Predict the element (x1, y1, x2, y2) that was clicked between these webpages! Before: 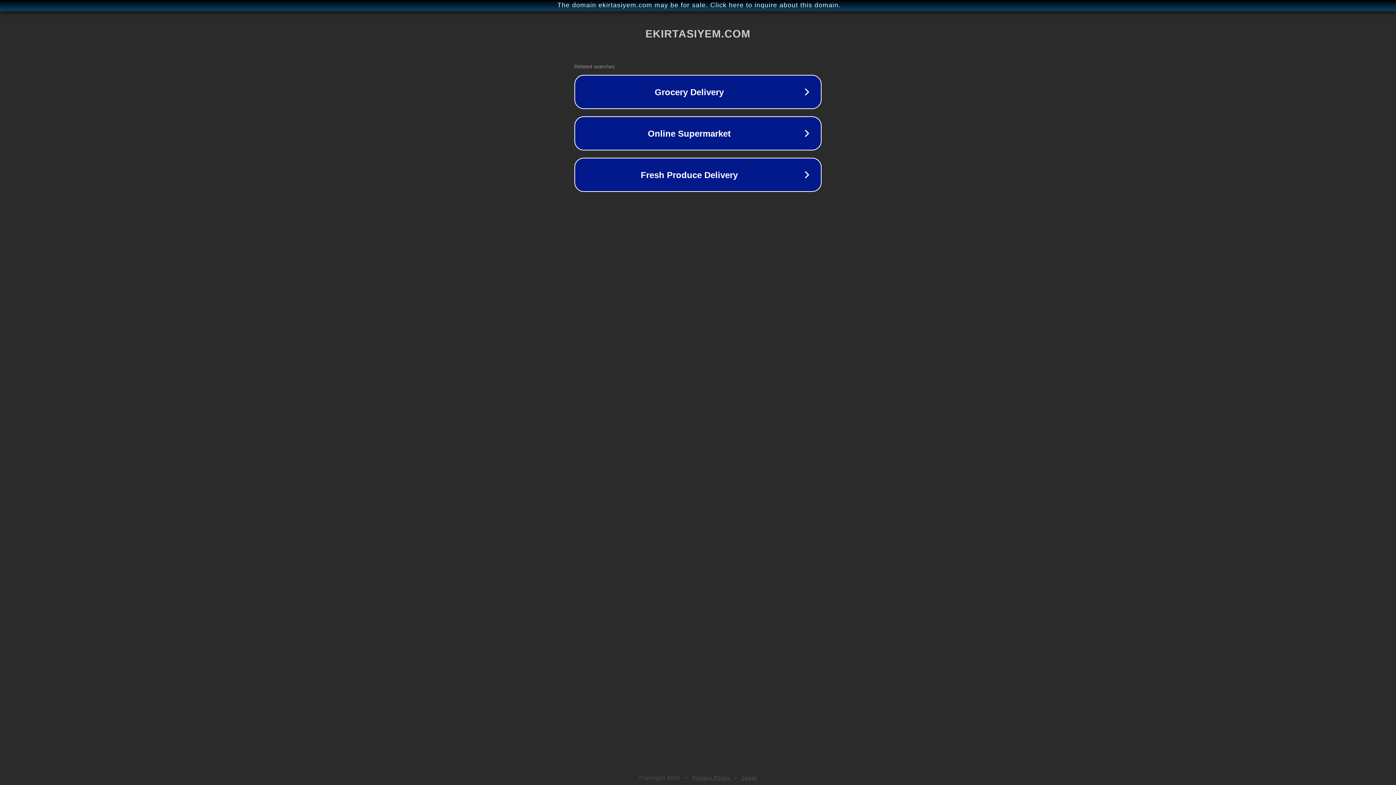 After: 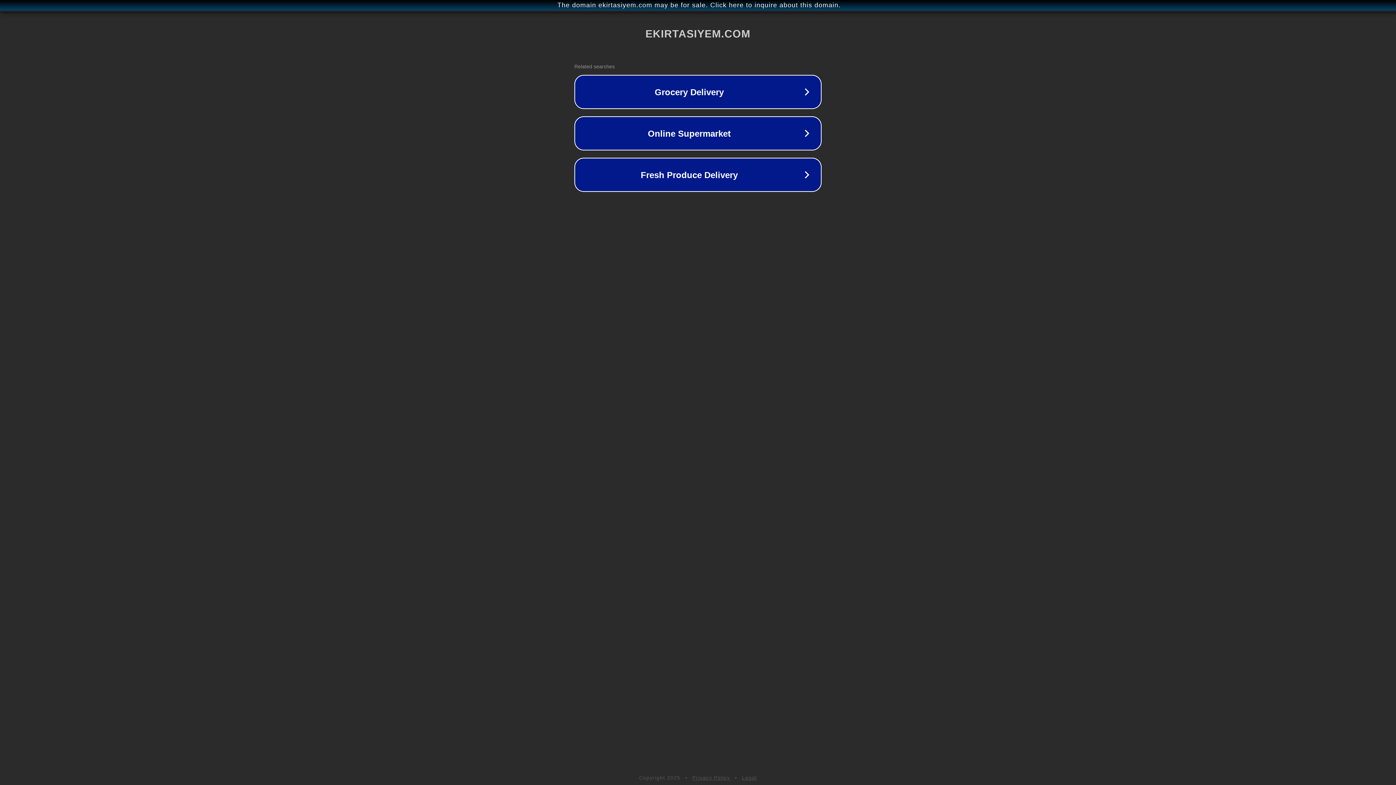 Action: label: Privacy Policy bbox: (692, 775, 730, 781)